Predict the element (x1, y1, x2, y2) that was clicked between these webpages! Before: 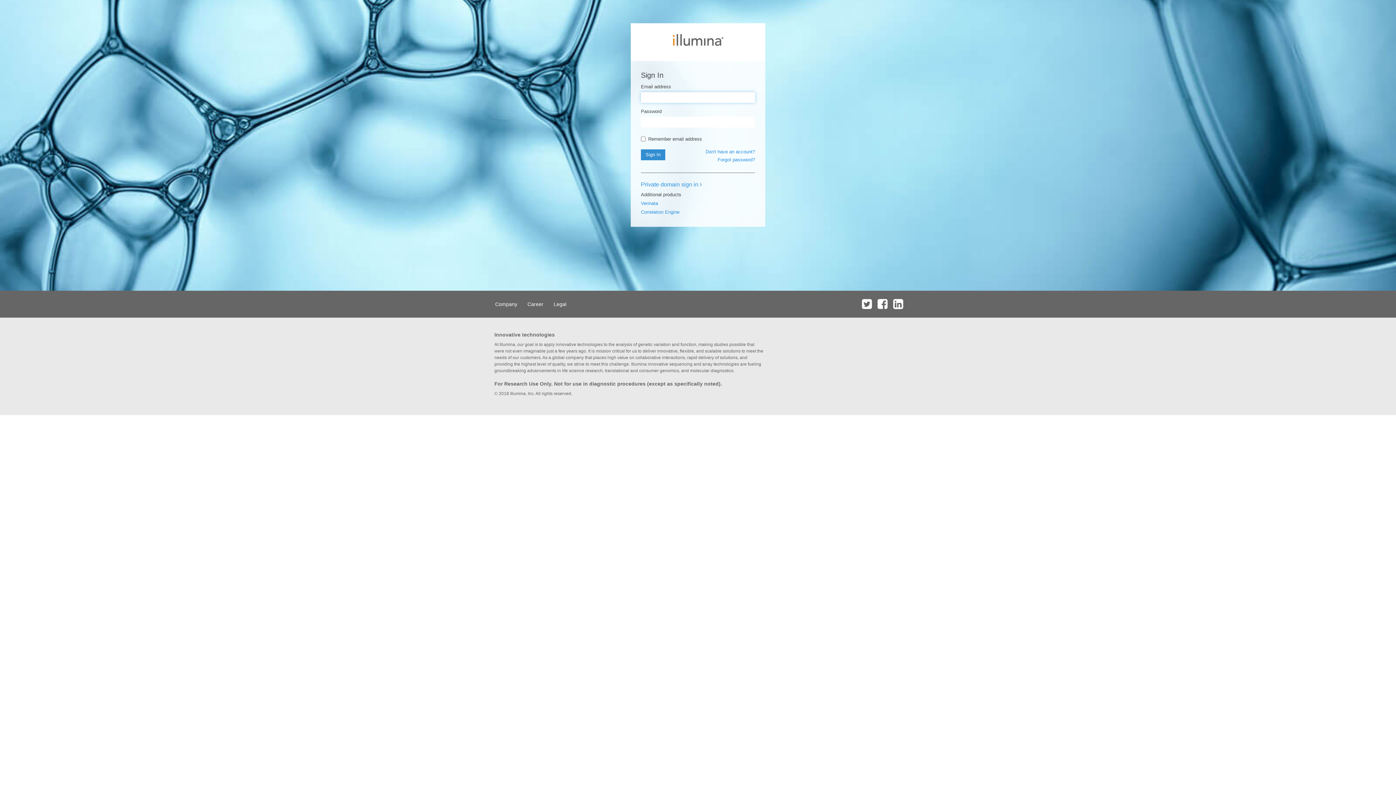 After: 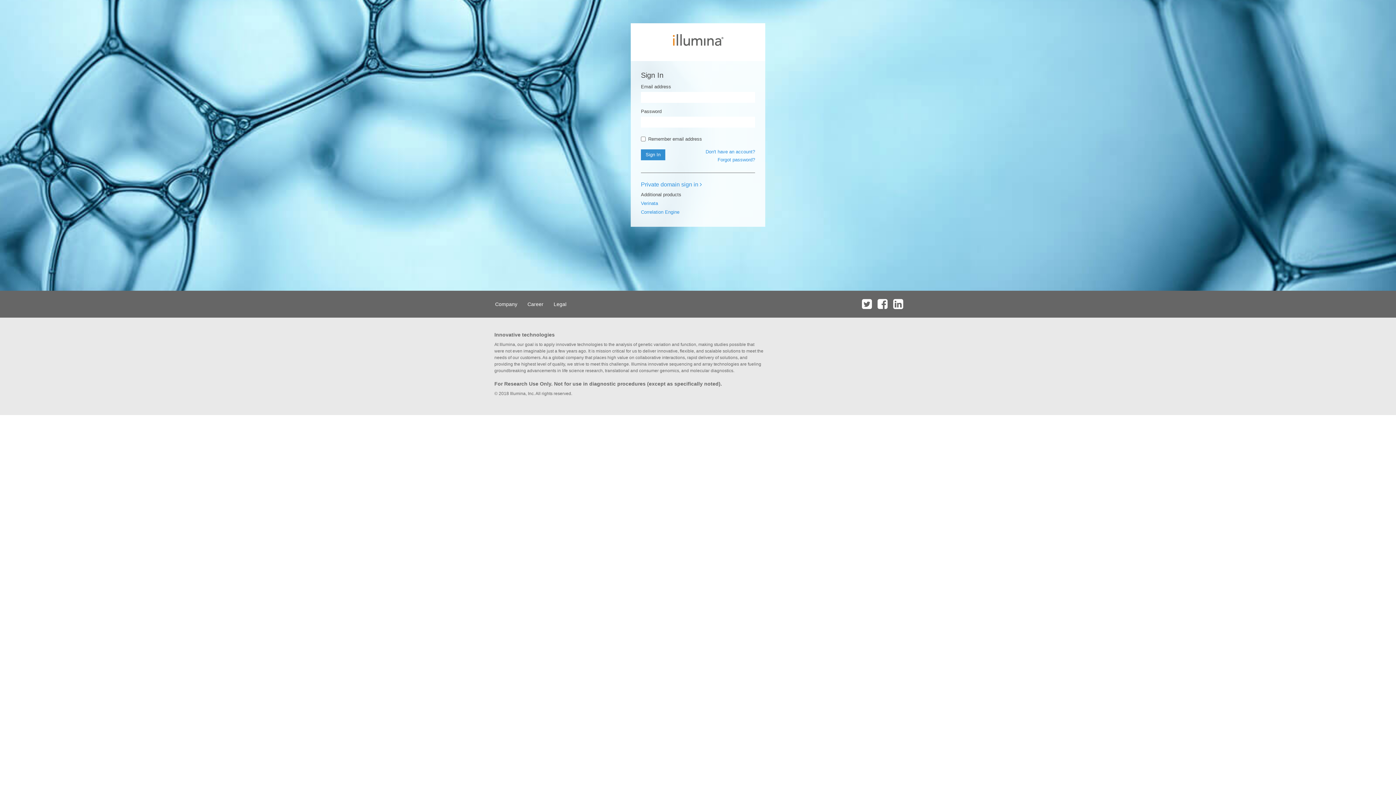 Action: bbox: (891, 290, 905, 317)